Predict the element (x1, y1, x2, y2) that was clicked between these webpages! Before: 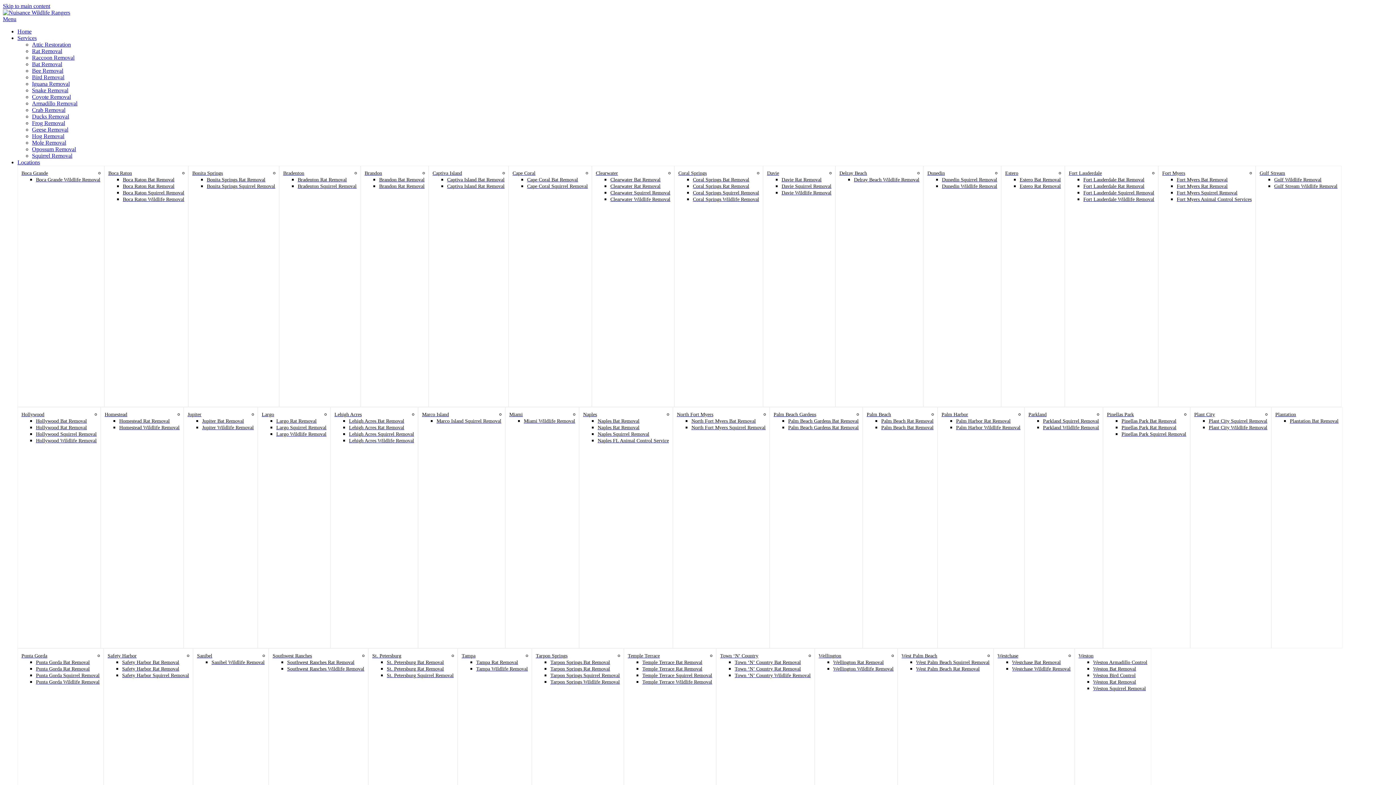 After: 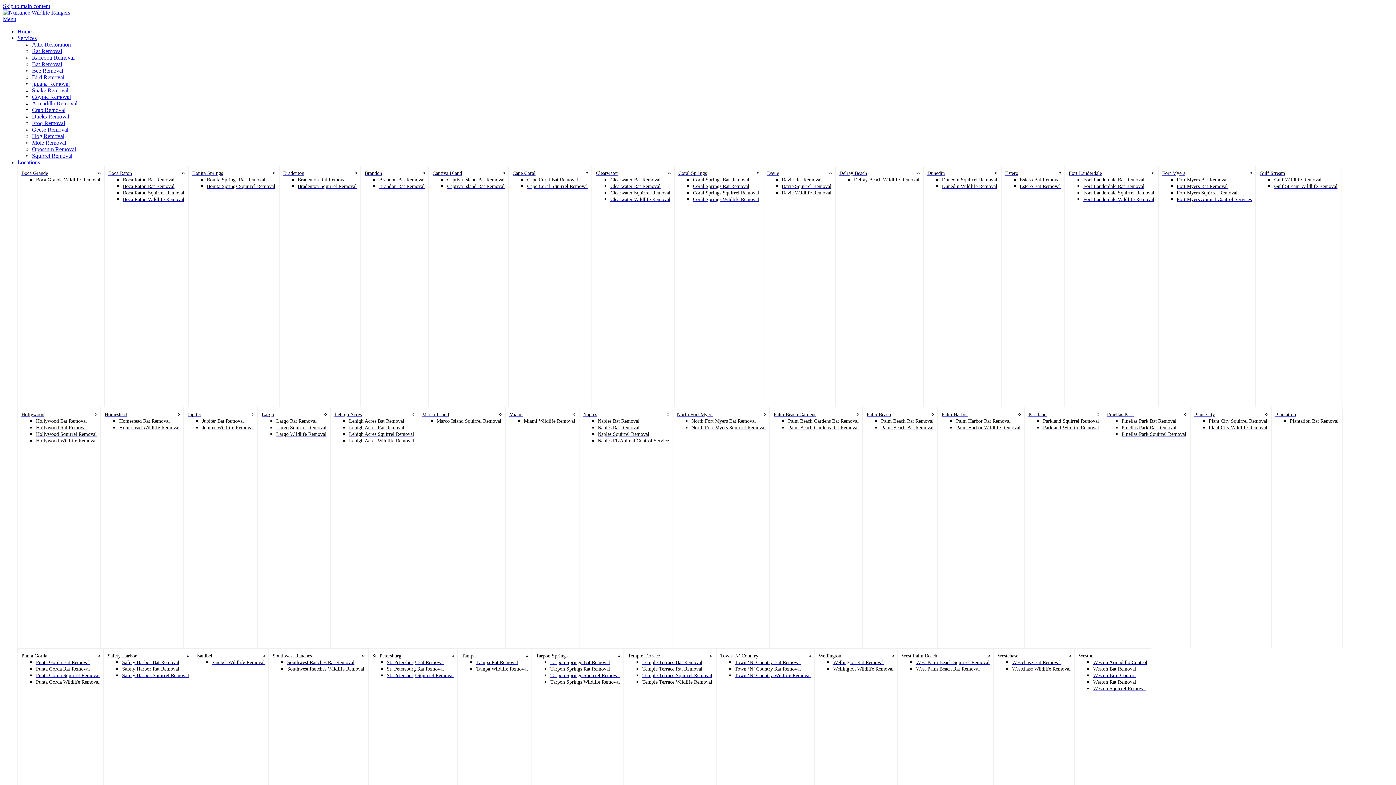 Action: bbox: (781, 176, 821, 182) label: Davie Rat Removal